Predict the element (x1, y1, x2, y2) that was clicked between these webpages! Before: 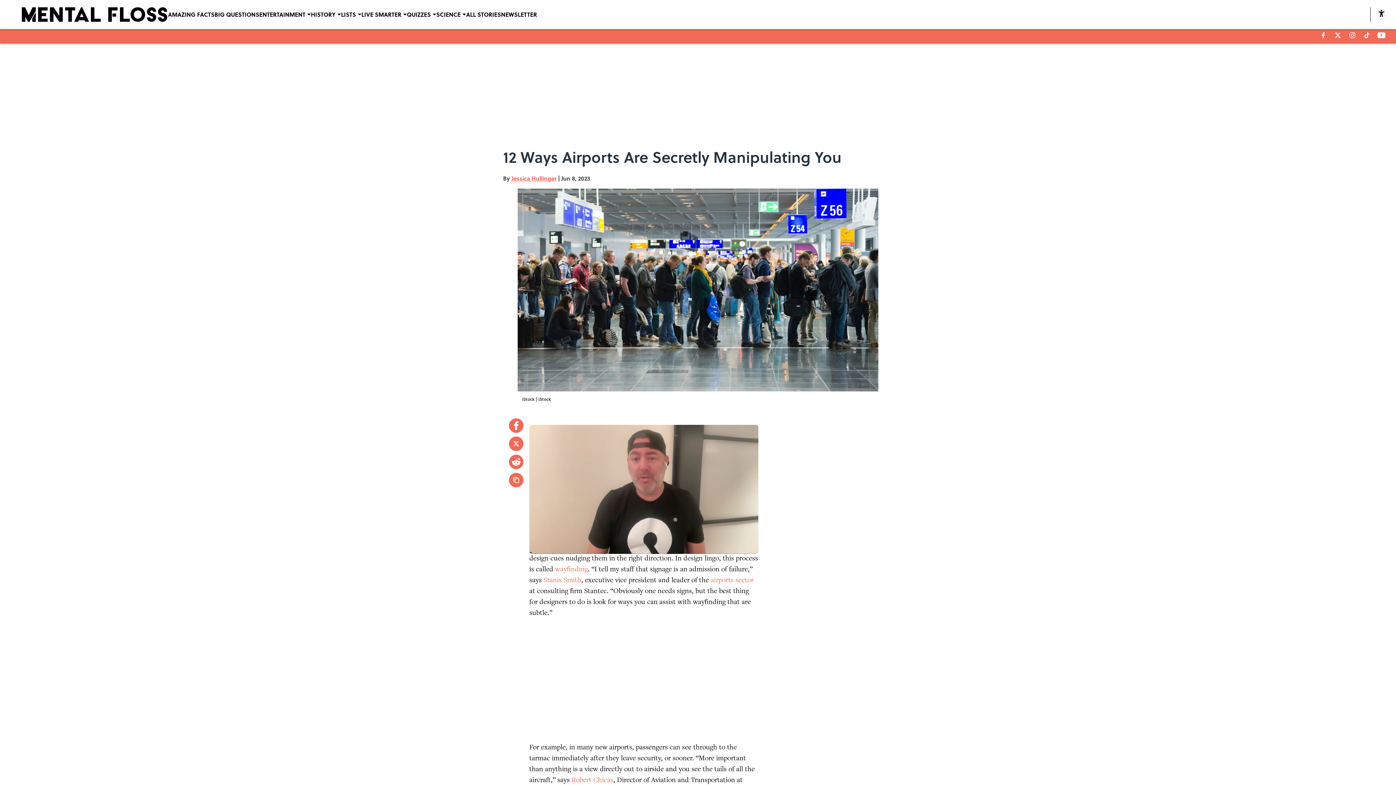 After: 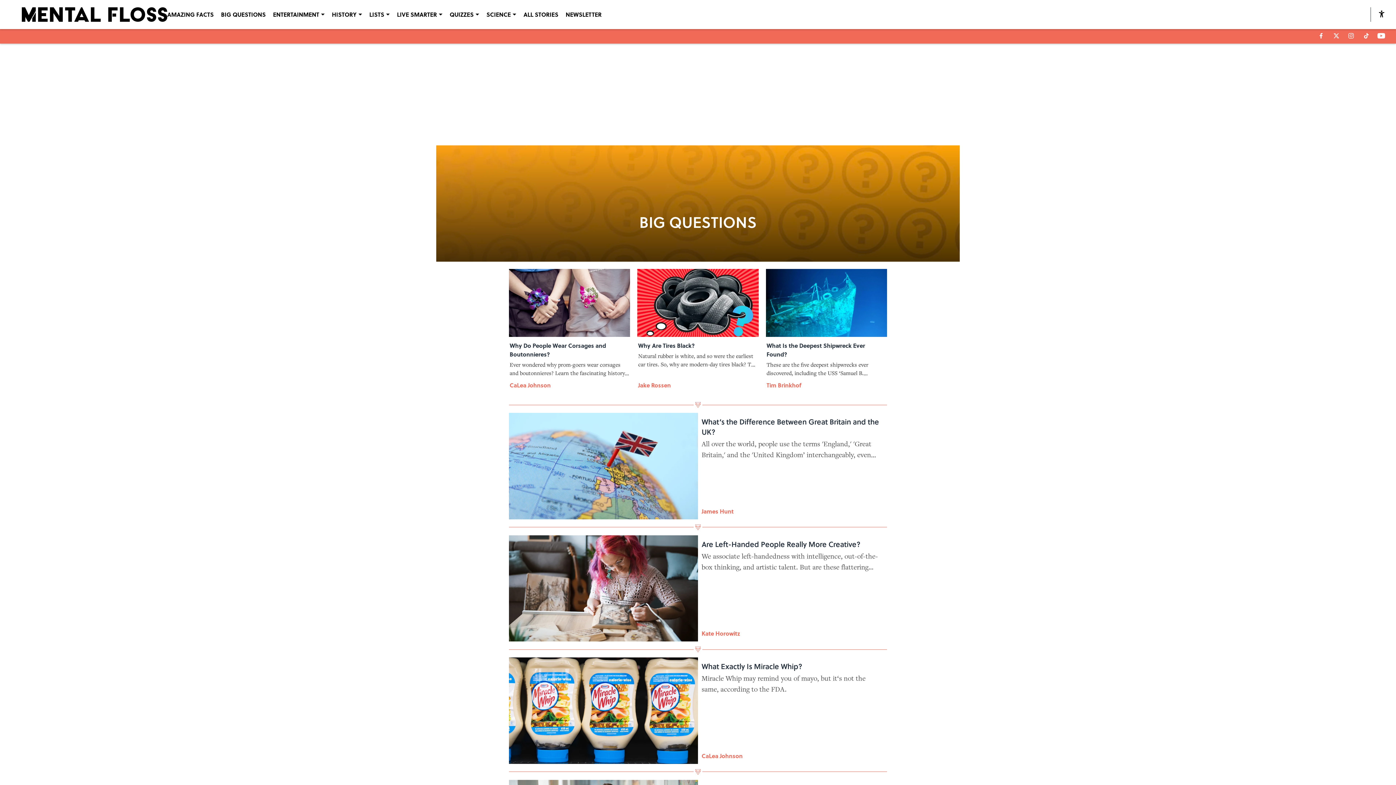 Action: bbox: (214, 0, 259, 29) label: BIG QUESTIONS